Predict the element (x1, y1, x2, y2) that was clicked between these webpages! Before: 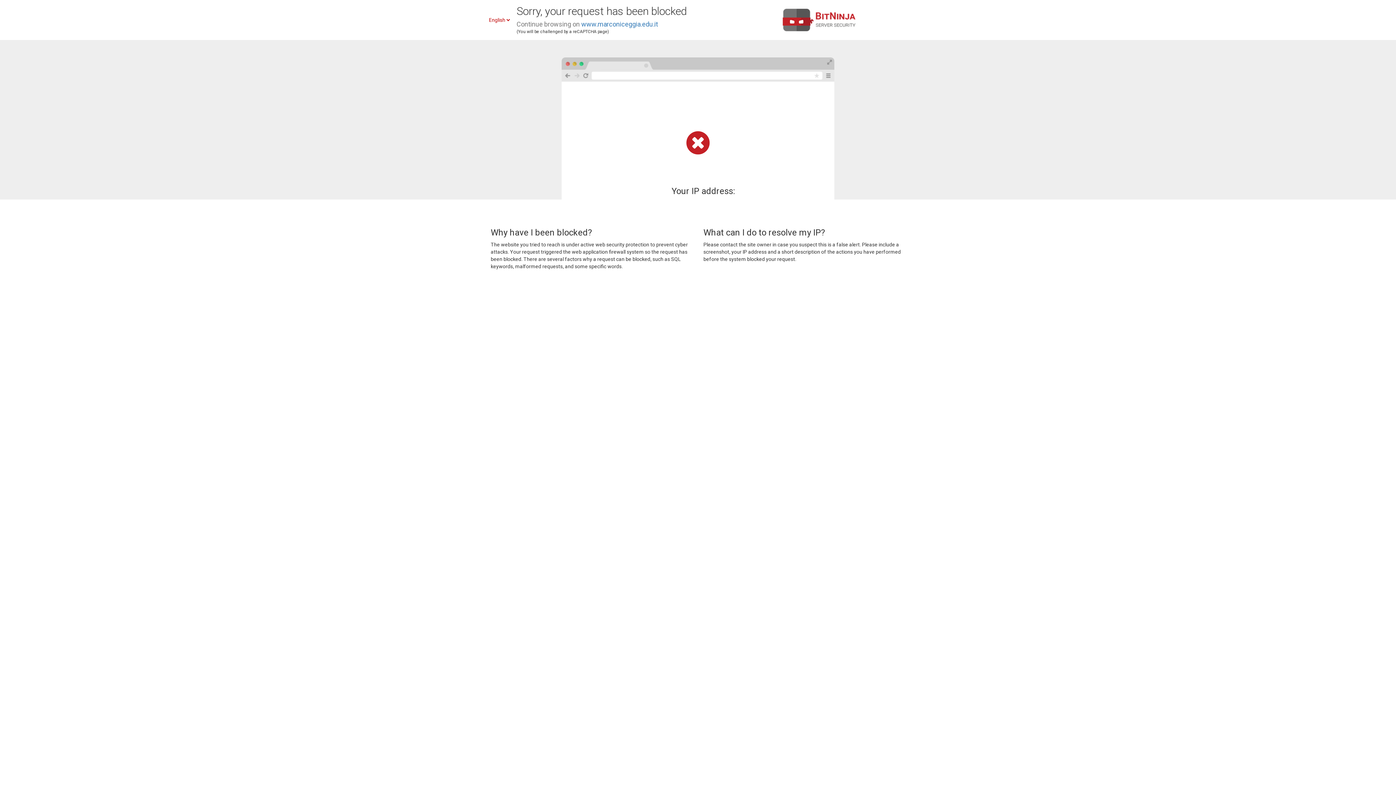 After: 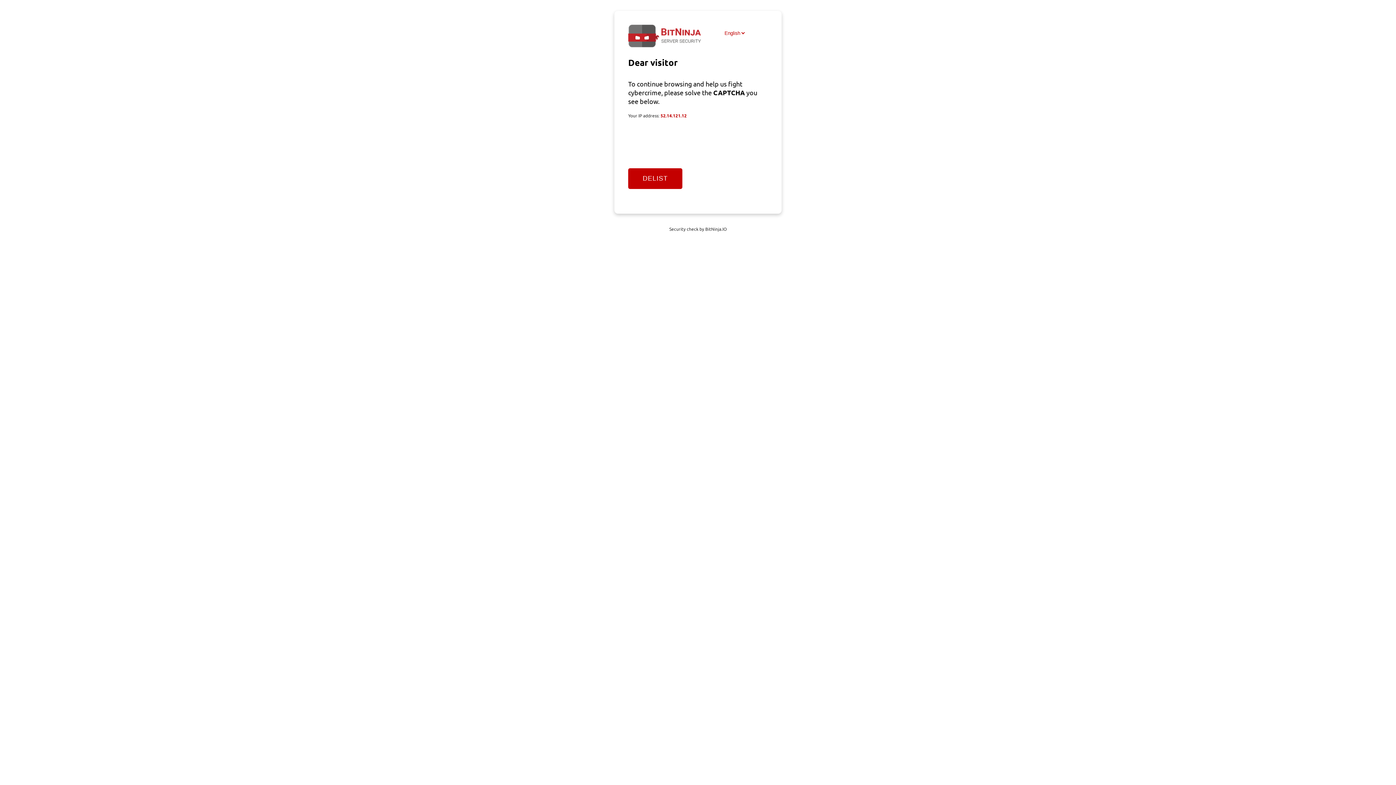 Action: label: www.marconiceggia.edu.it bbox: (581, 20, 658, 28)